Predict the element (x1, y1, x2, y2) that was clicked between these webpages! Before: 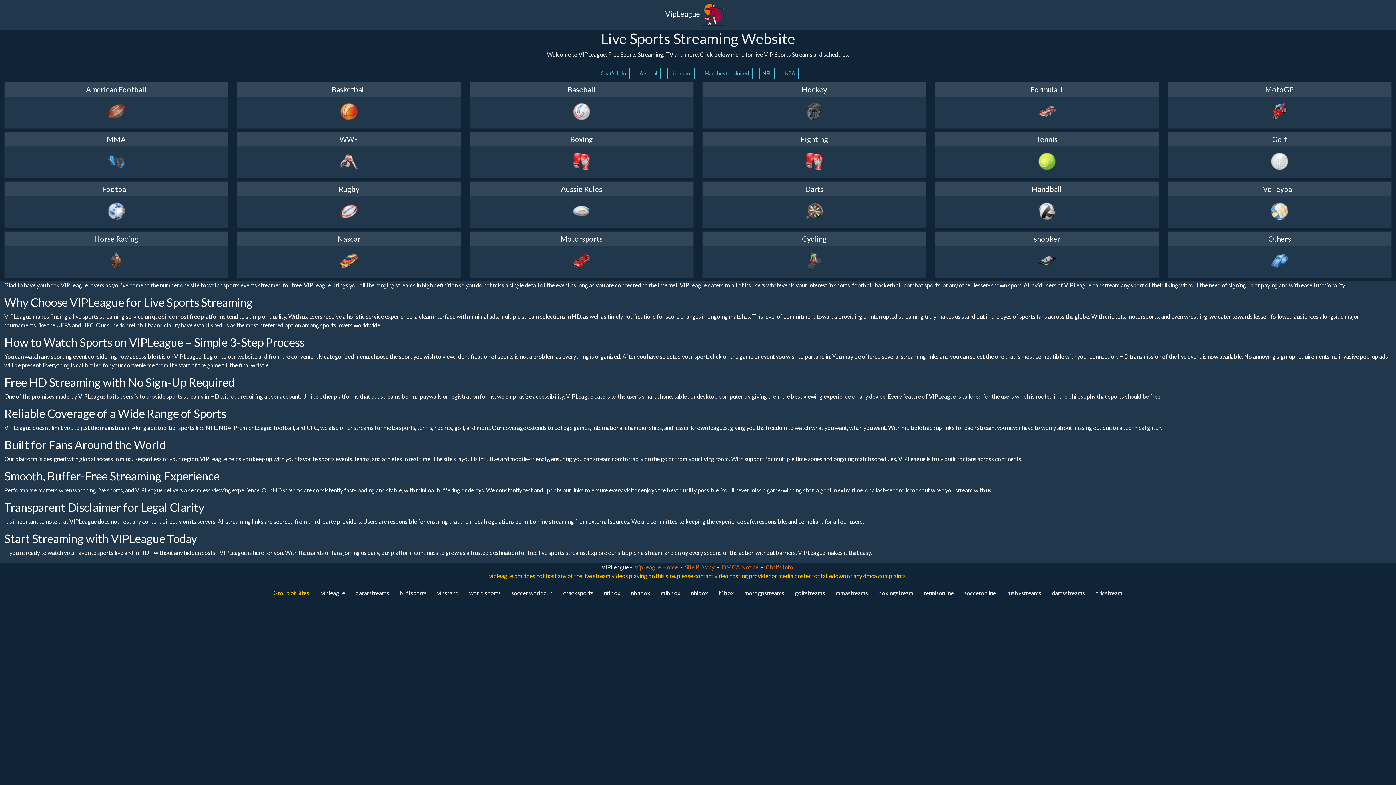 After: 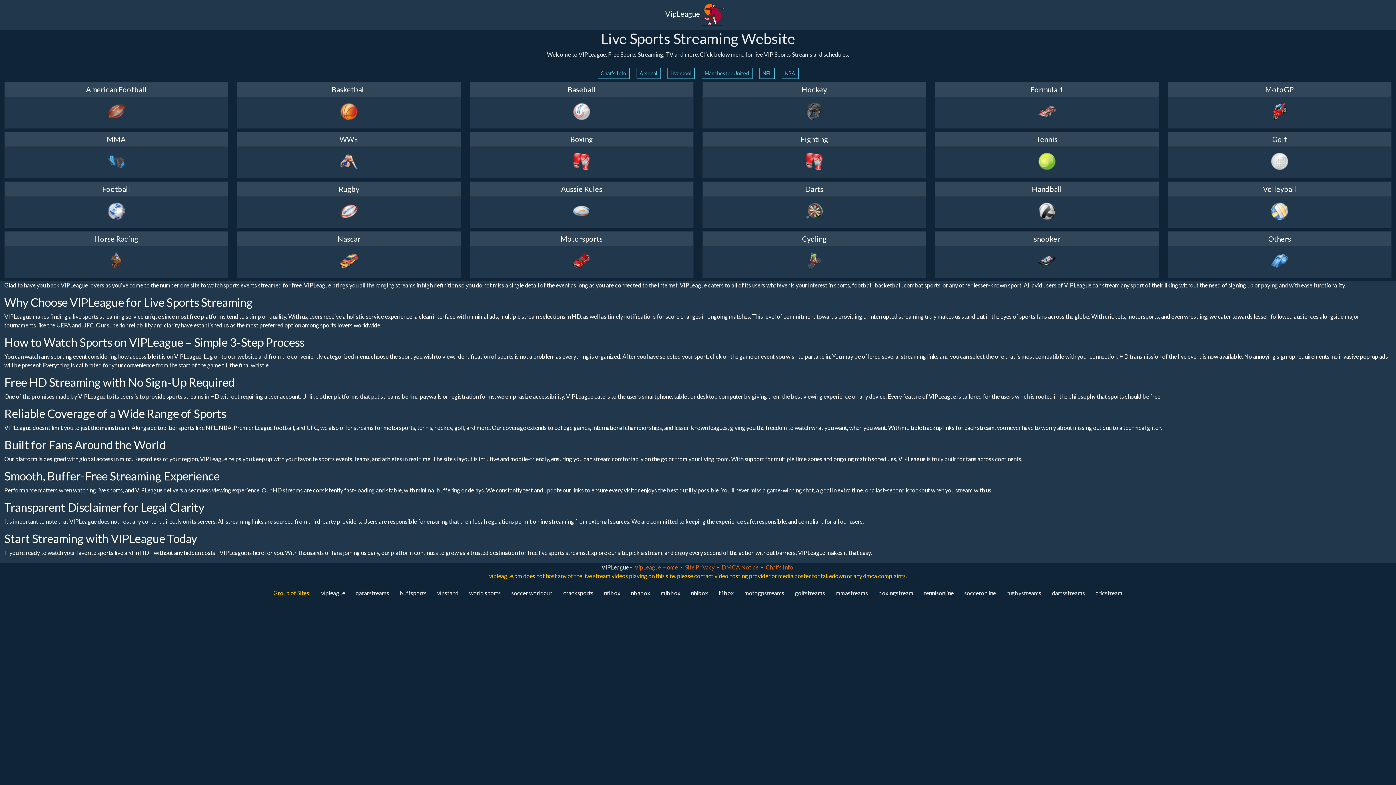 Action: label: world sports bbox: (464, 586, 505, 600)